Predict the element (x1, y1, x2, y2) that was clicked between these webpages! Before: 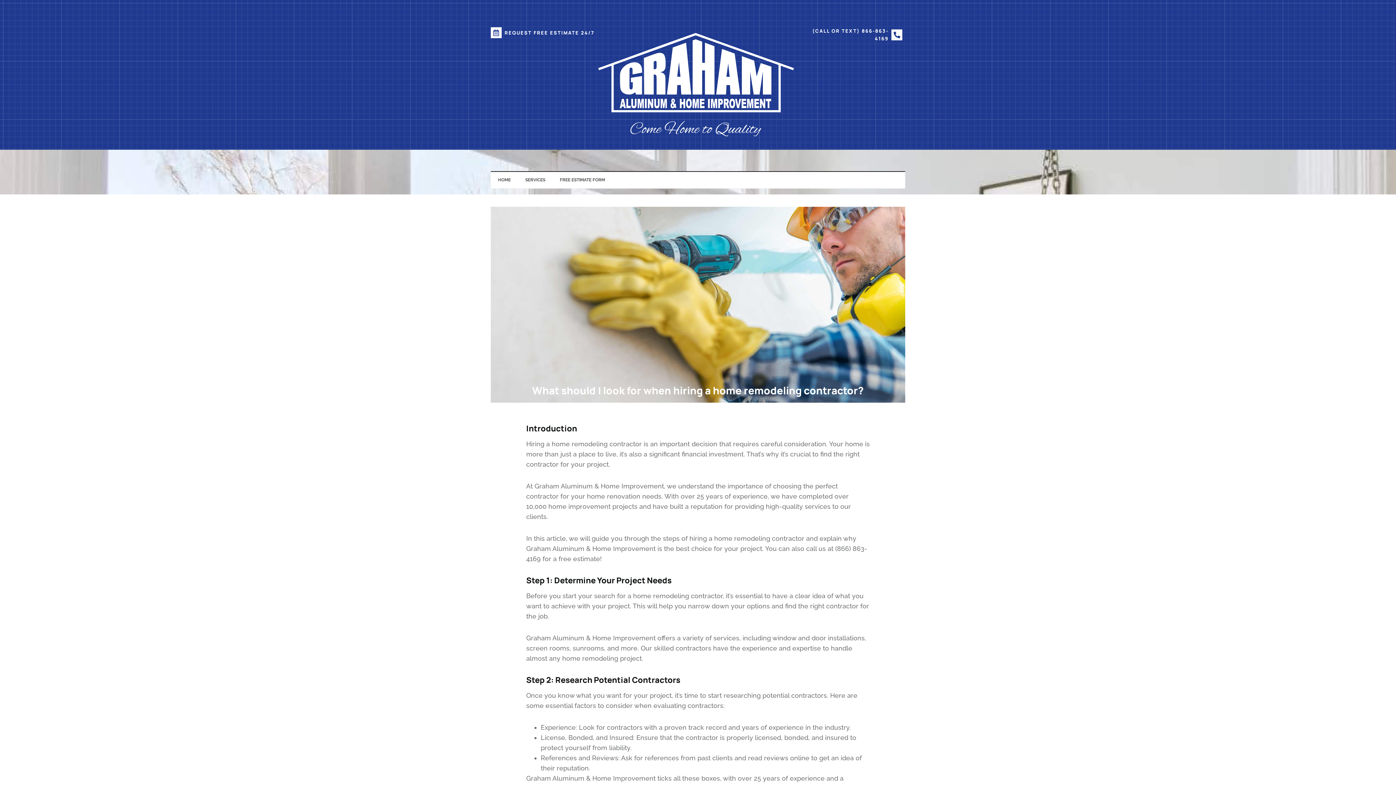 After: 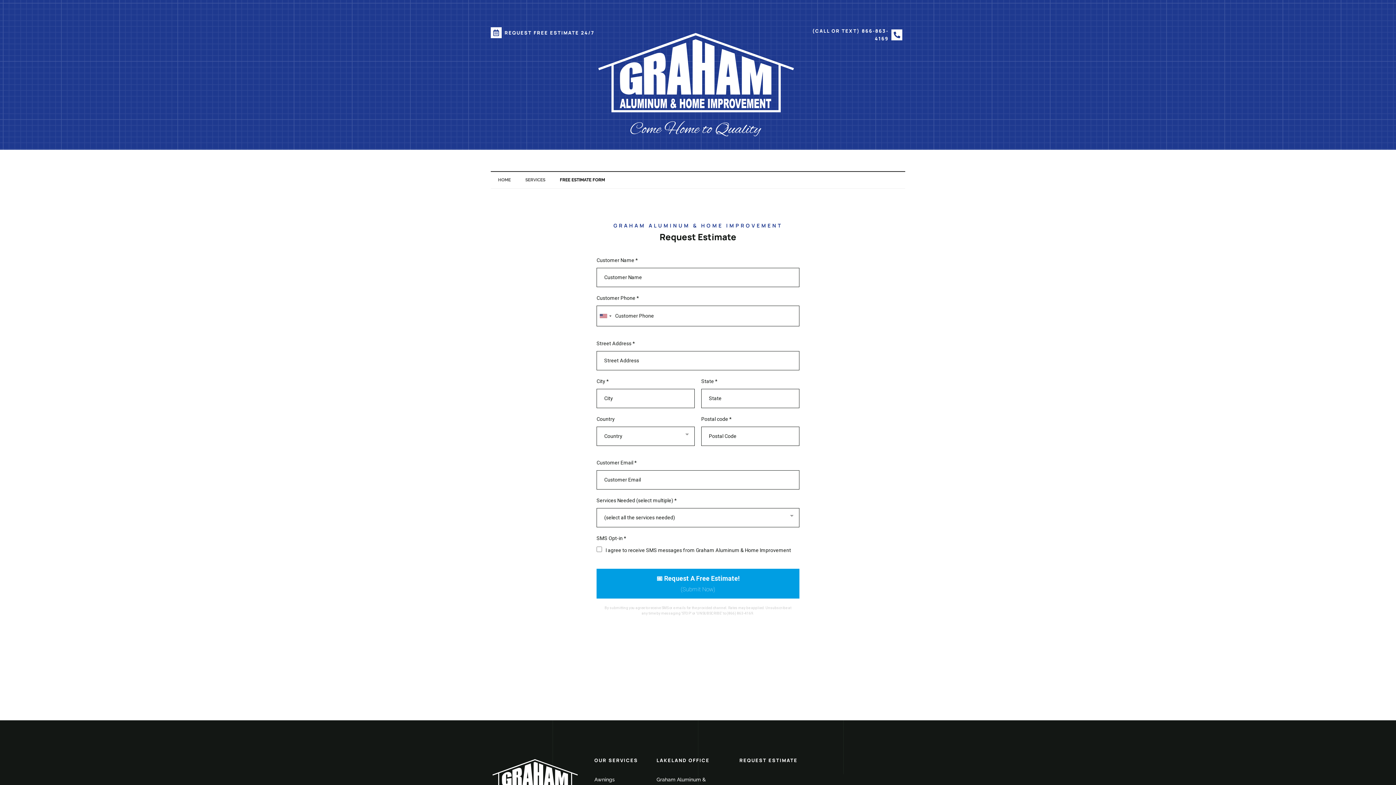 Action: bbox: (552, 172, 612, 188) label: FREE ESTIMATE FORM